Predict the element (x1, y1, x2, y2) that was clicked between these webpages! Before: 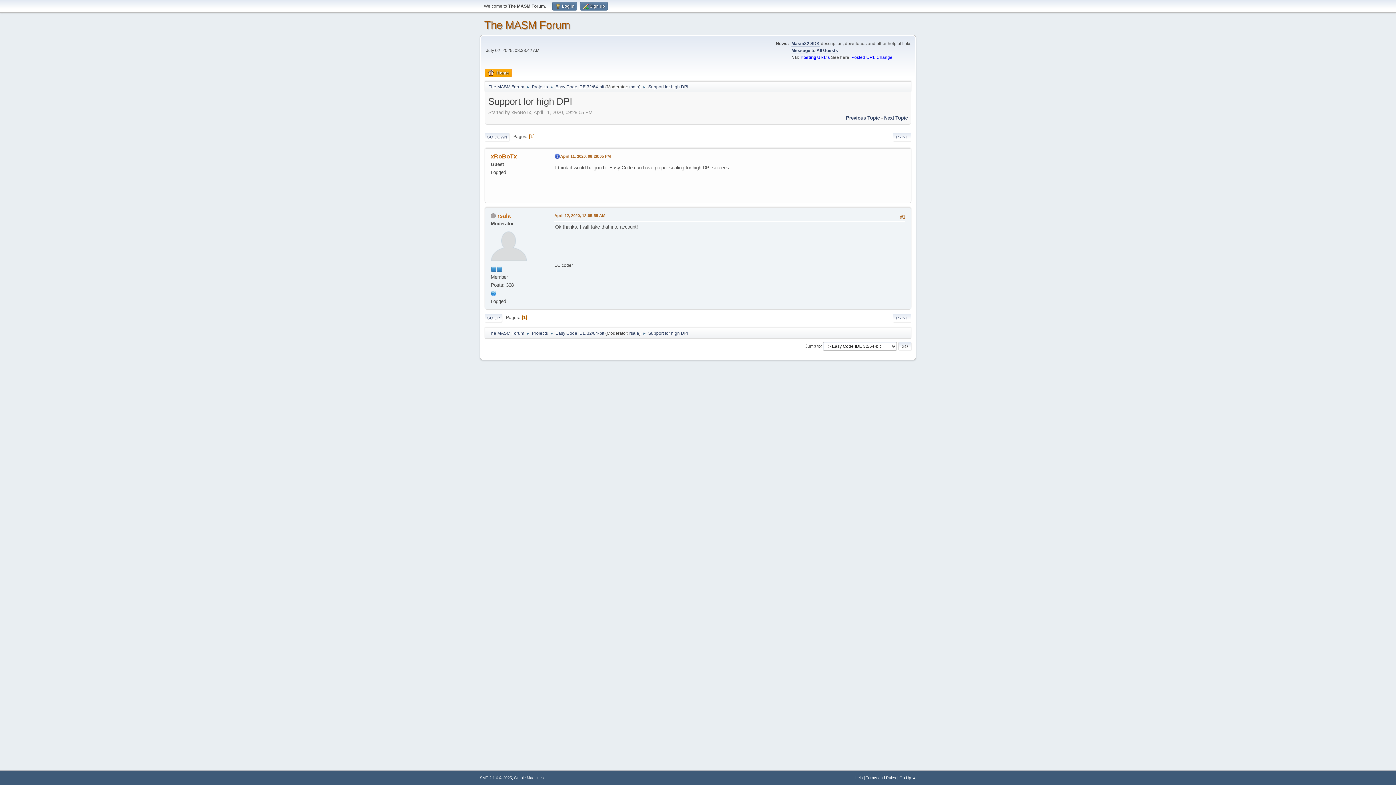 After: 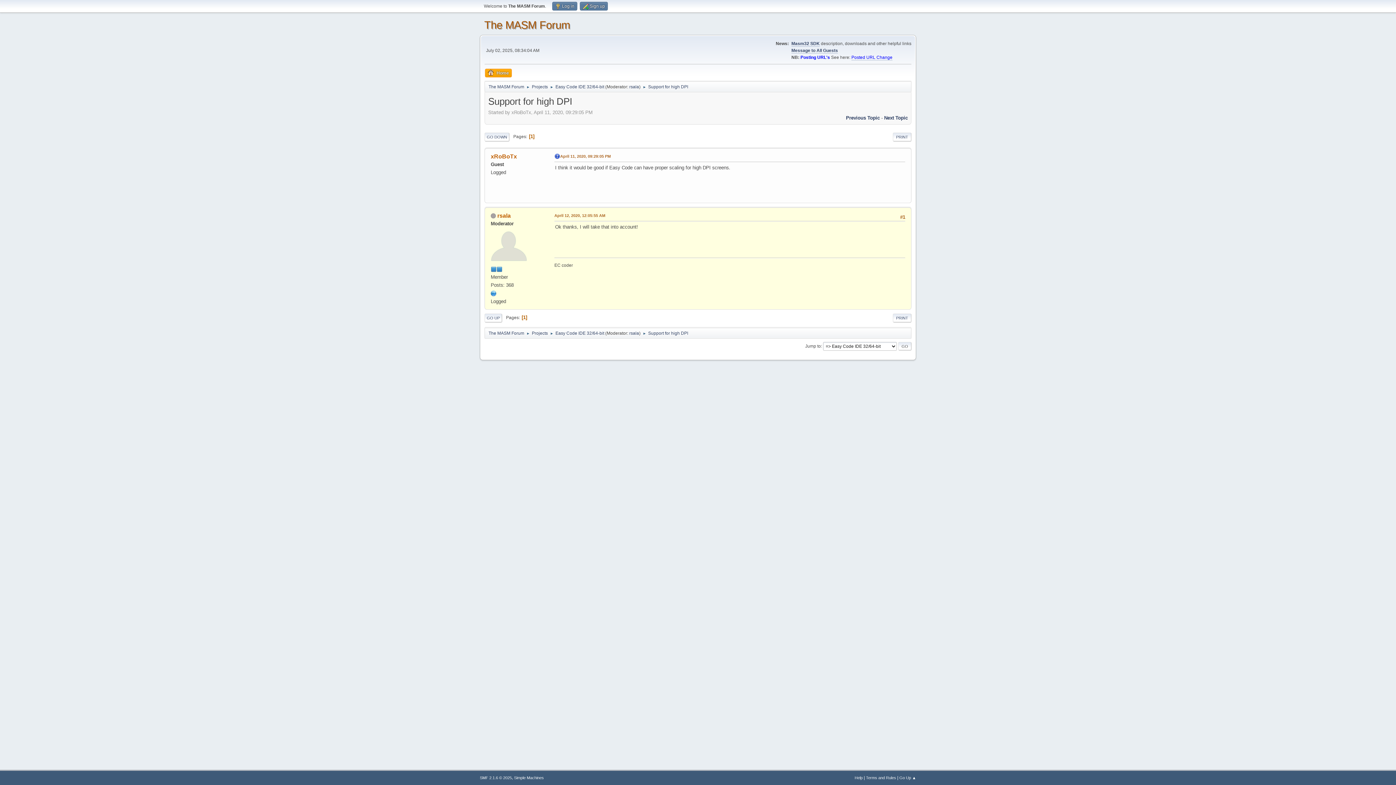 Action: bbox: (554, 212, 605, 218) label: April 12, 2020, 12:05:55 AM